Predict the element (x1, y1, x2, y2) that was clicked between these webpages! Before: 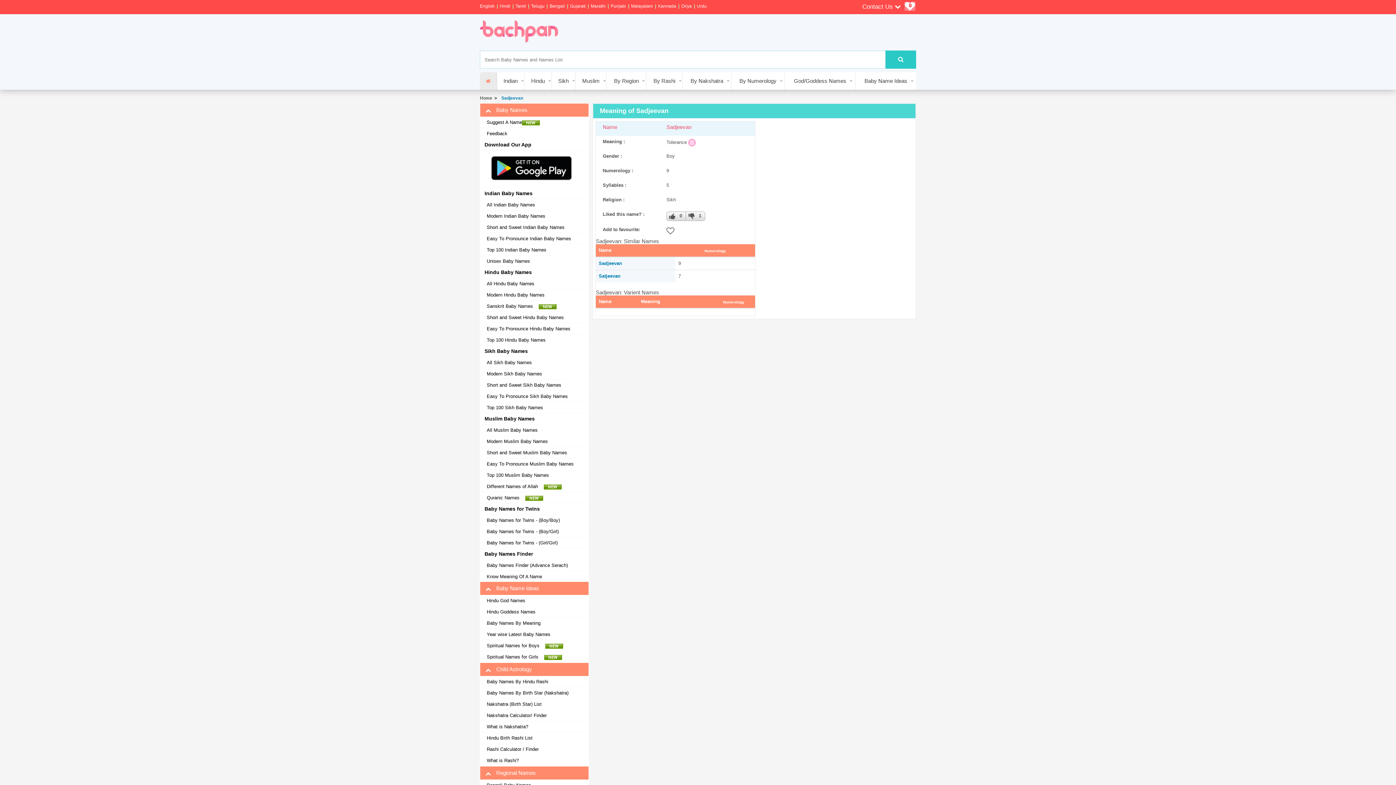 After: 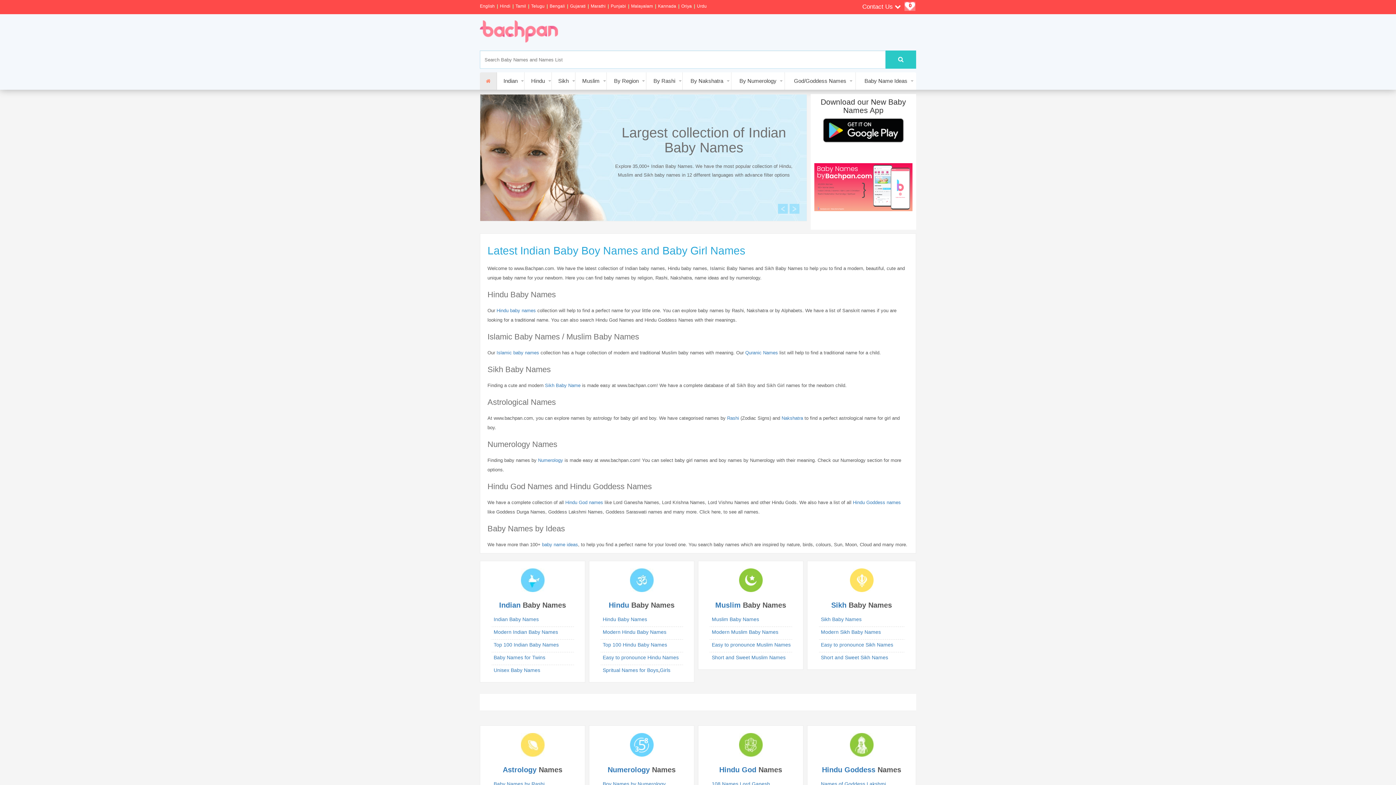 Action: bbox: (480, 95, 492, 100) label: Home